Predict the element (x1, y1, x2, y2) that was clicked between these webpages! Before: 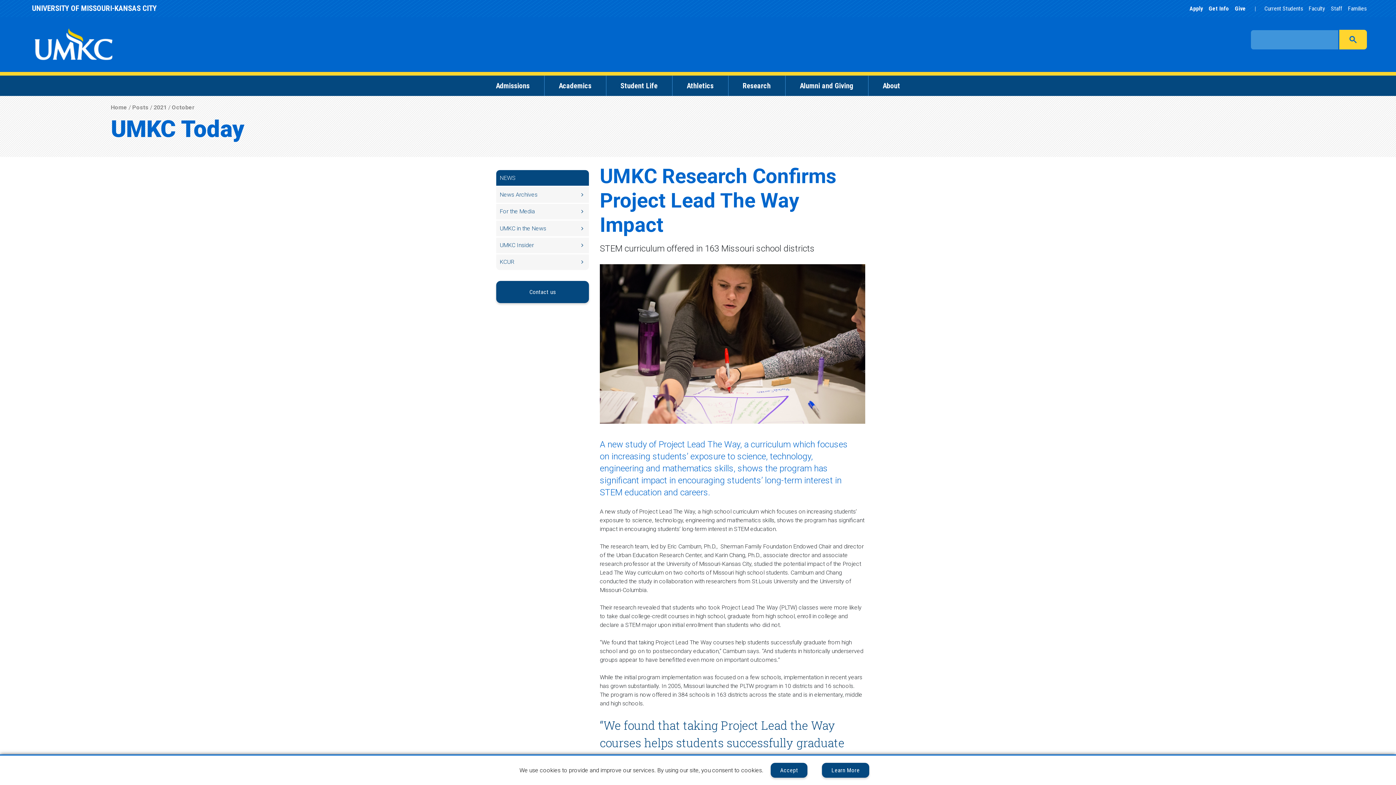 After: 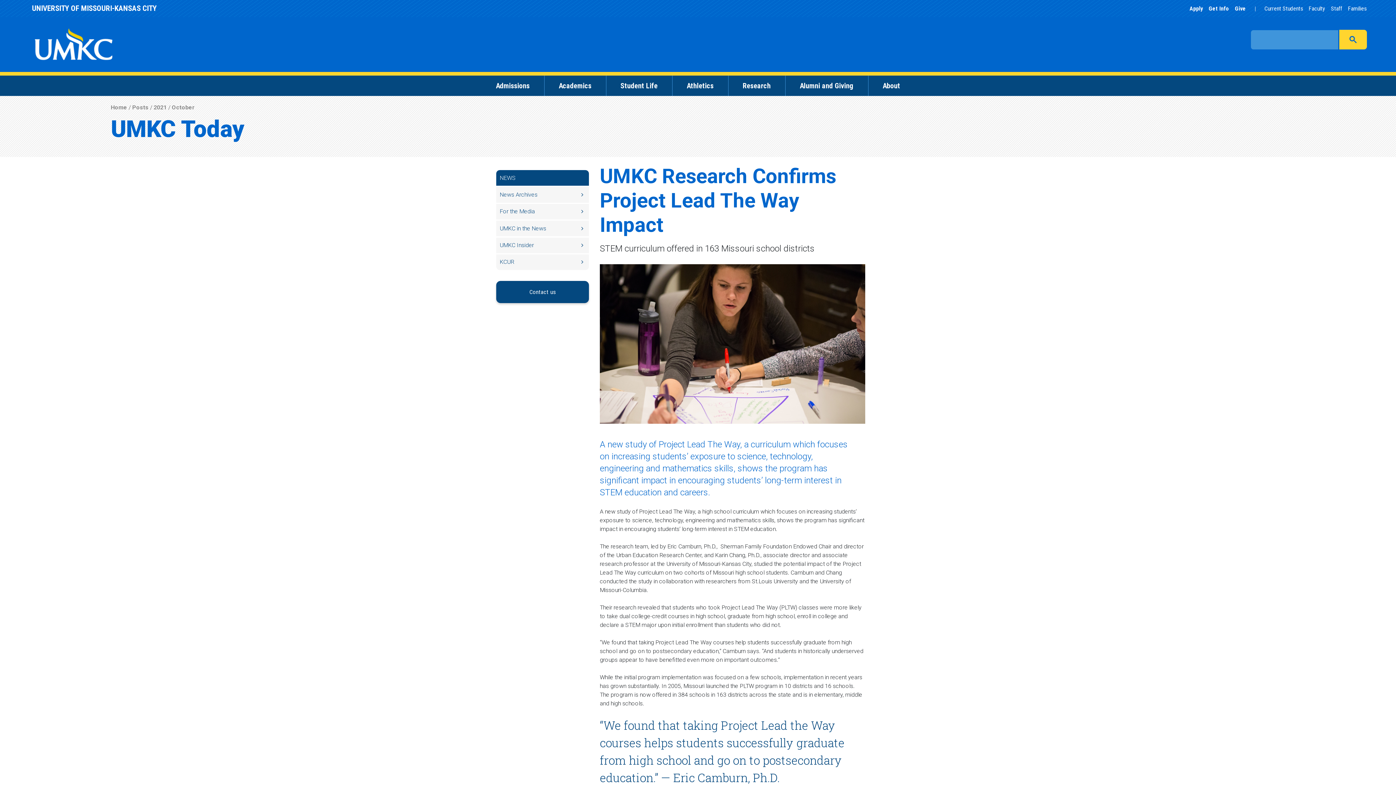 Action: label: Accept bbox: (780, 761, 798, 780)